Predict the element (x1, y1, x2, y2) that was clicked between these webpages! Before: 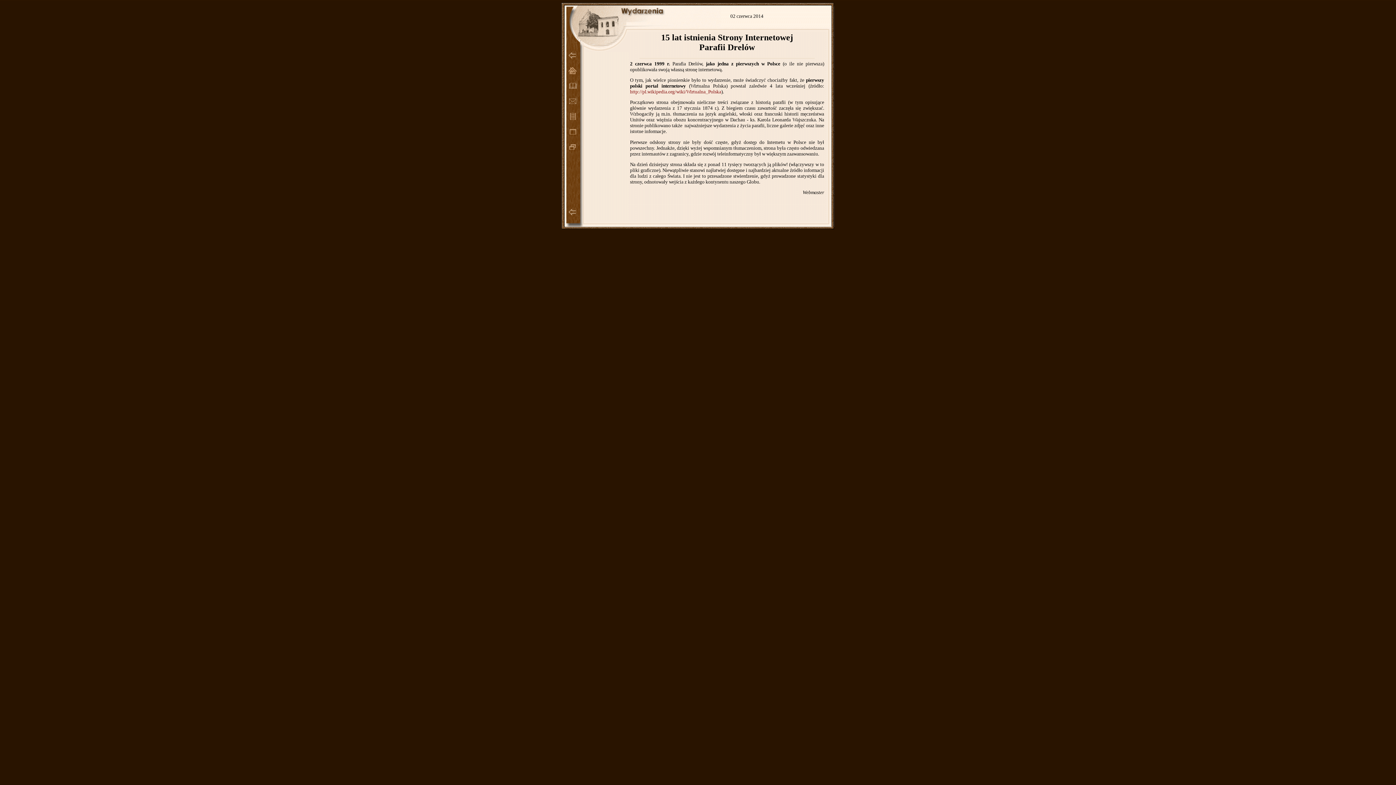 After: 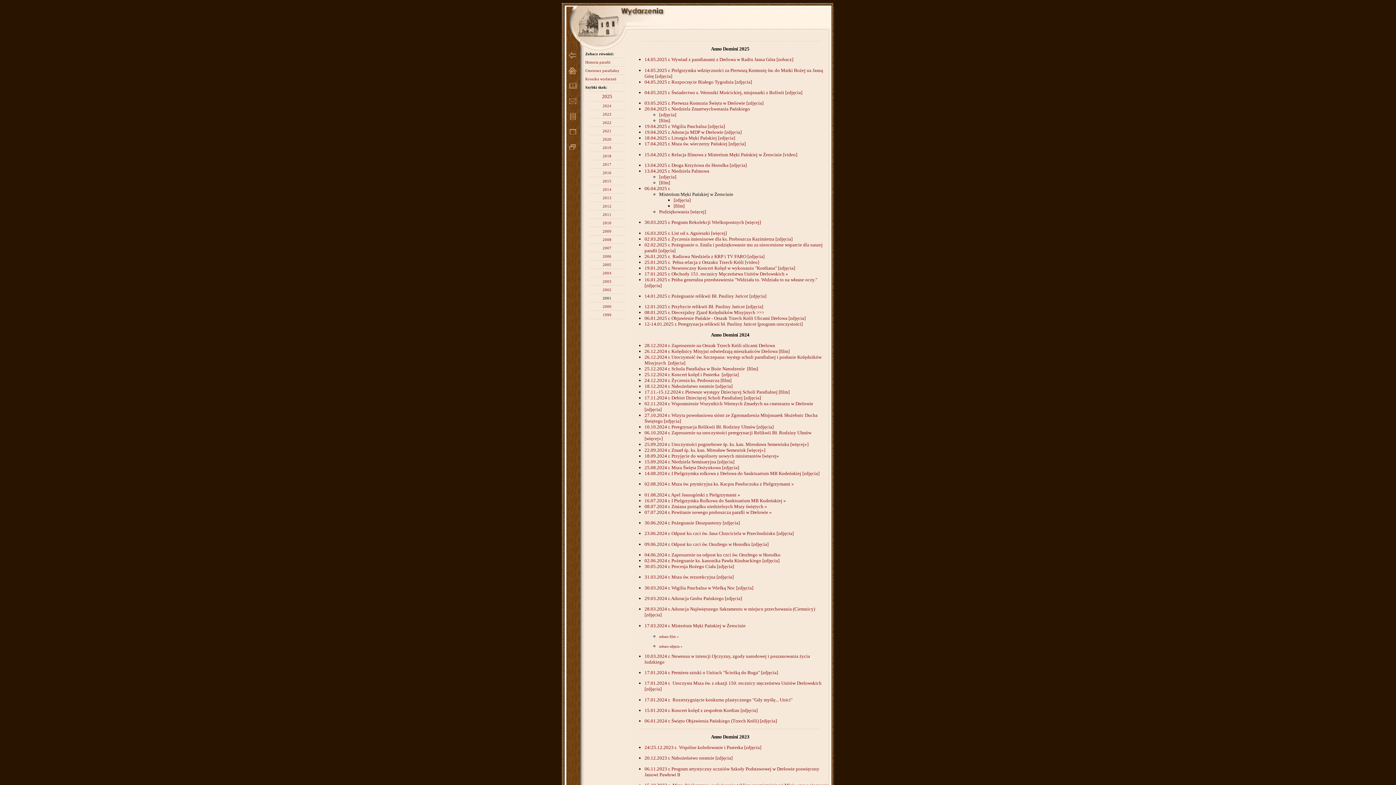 Action: bbox: (568, 212, 577, 217)